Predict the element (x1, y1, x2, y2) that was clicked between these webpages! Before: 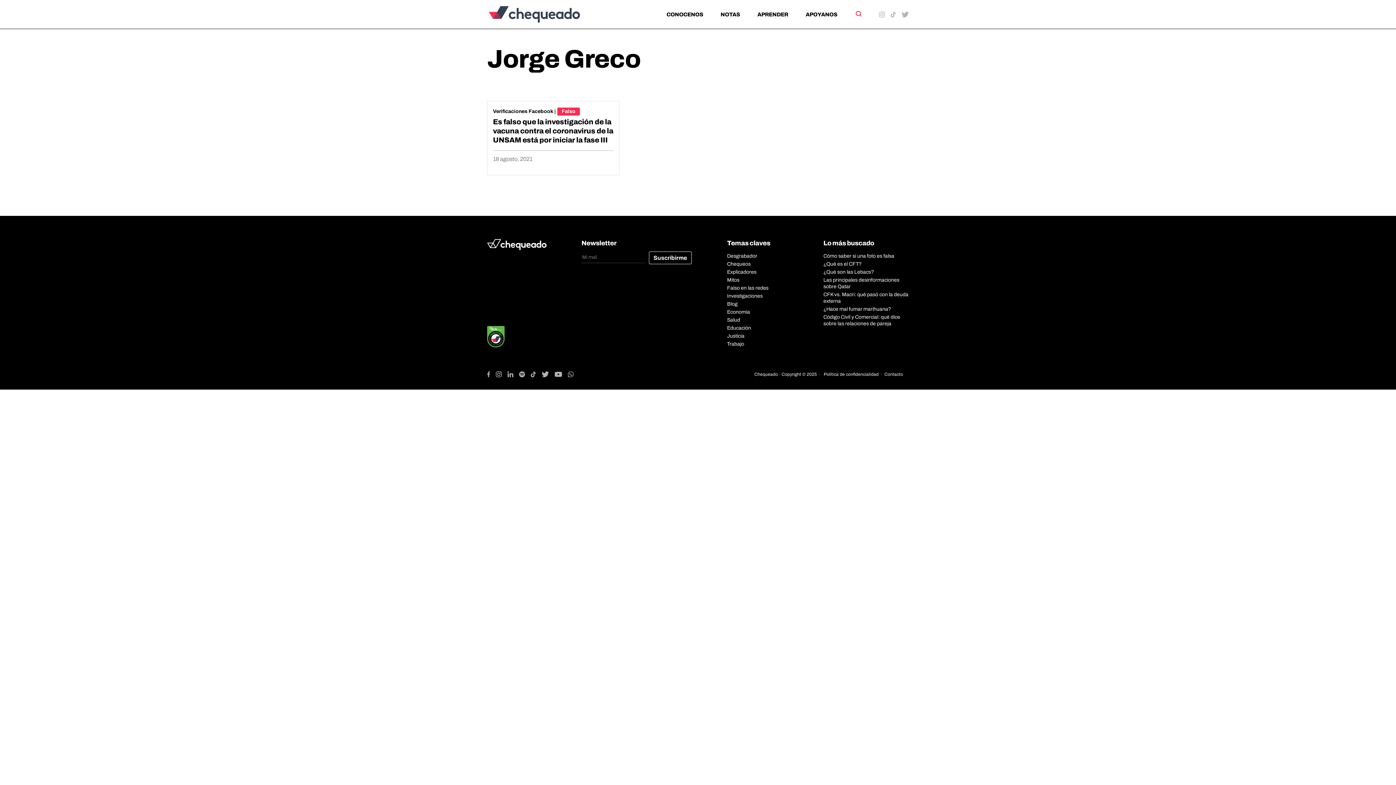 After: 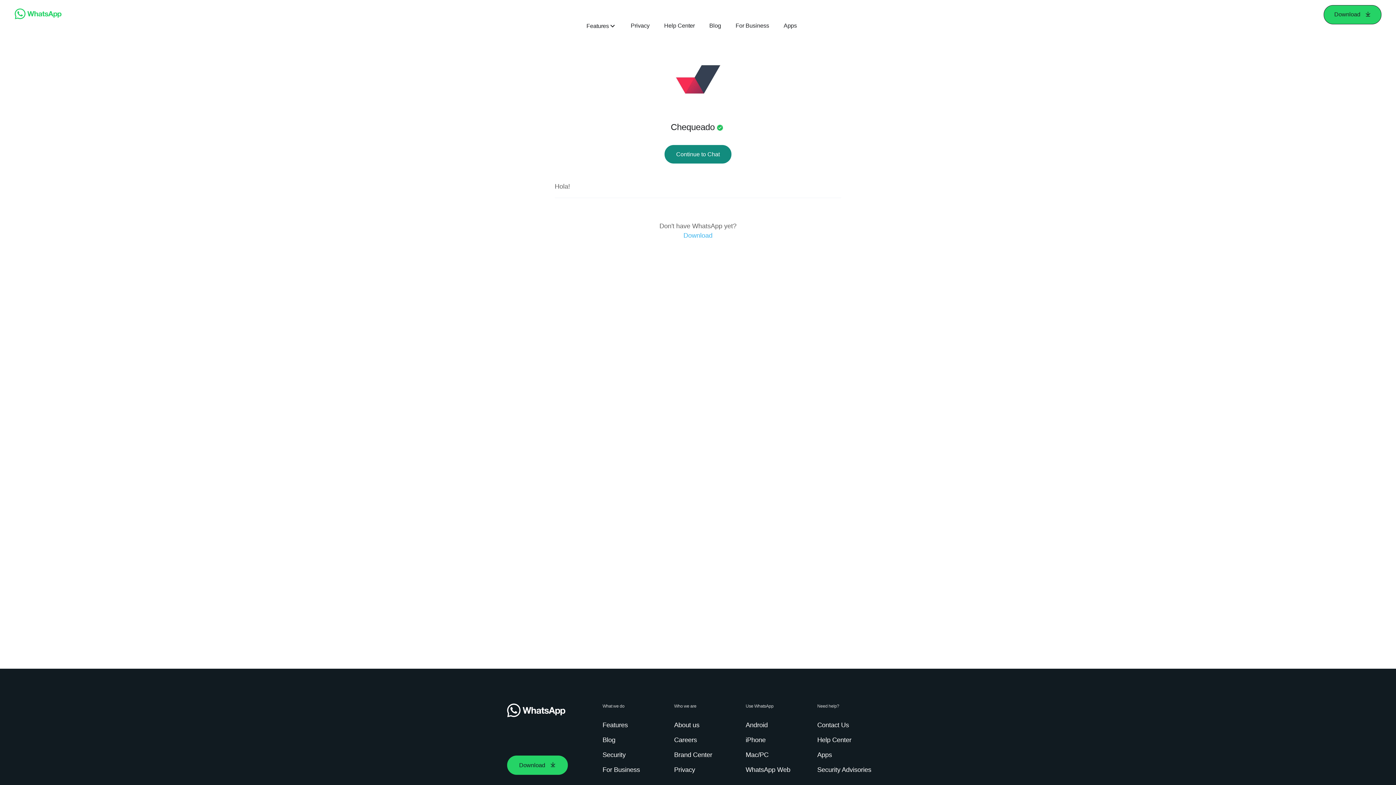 Action: bbox: (568, 371, 573, 377)